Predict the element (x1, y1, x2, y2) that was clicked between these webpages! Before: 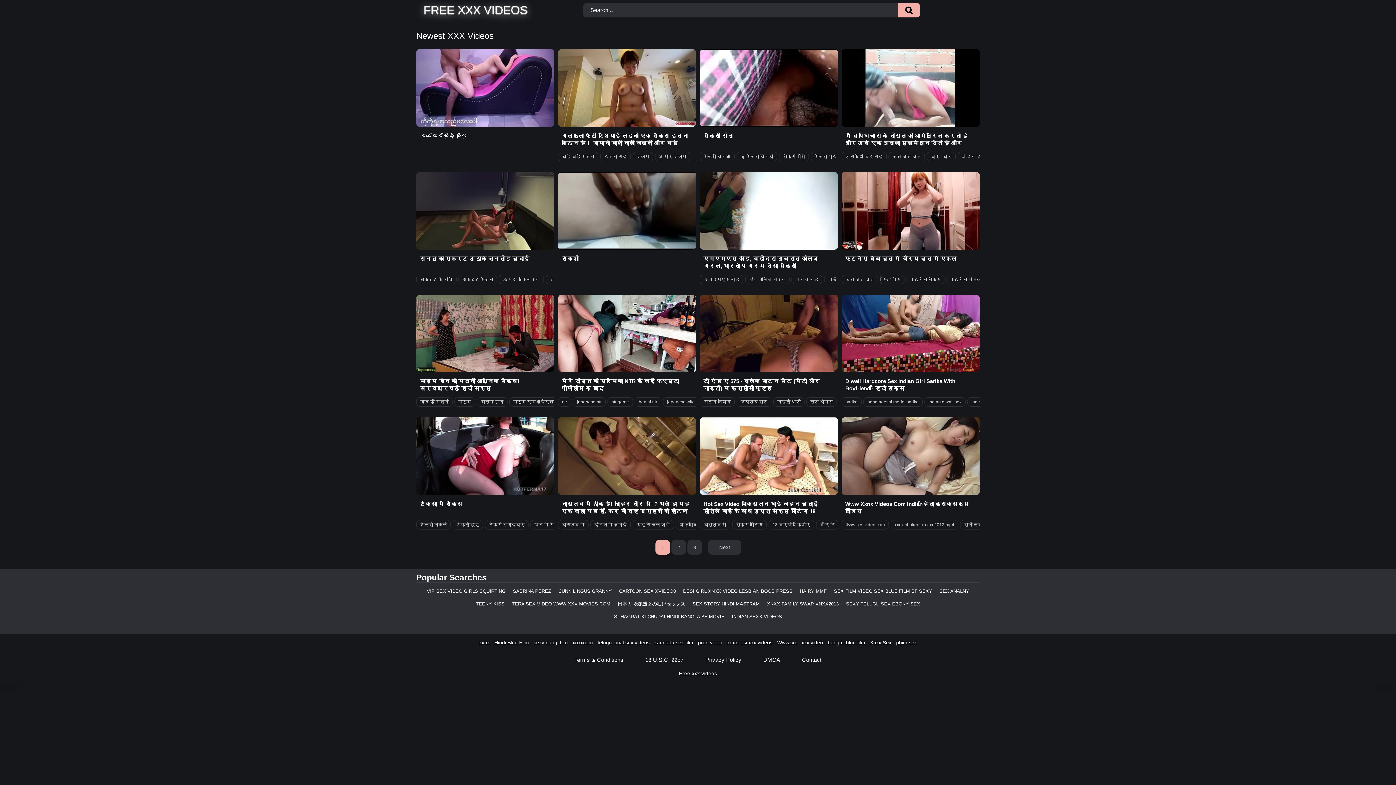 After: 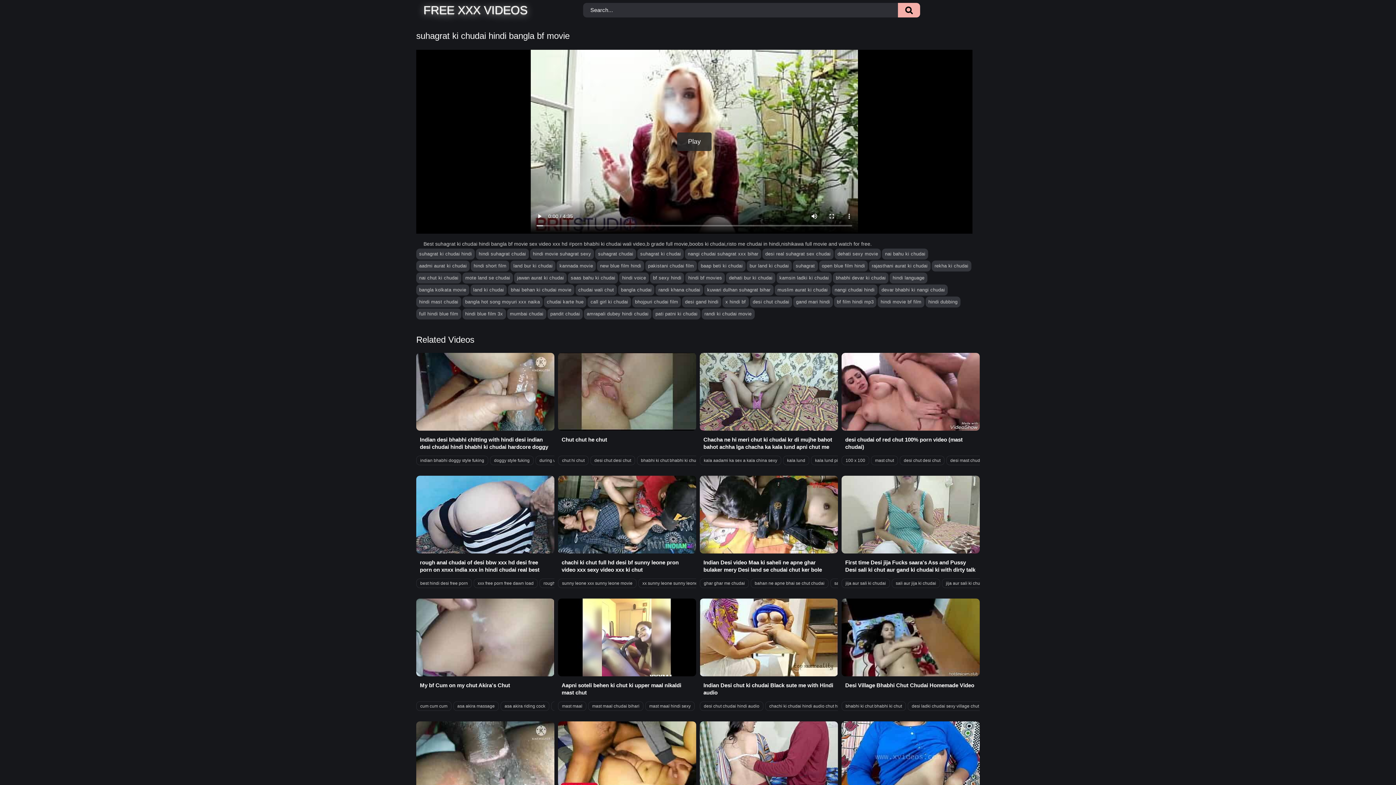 Action: bbox: (614, 614, 724, 619) label: SUHAGRAT KI CHUDAI HINDI BANGLA BF MOVIE